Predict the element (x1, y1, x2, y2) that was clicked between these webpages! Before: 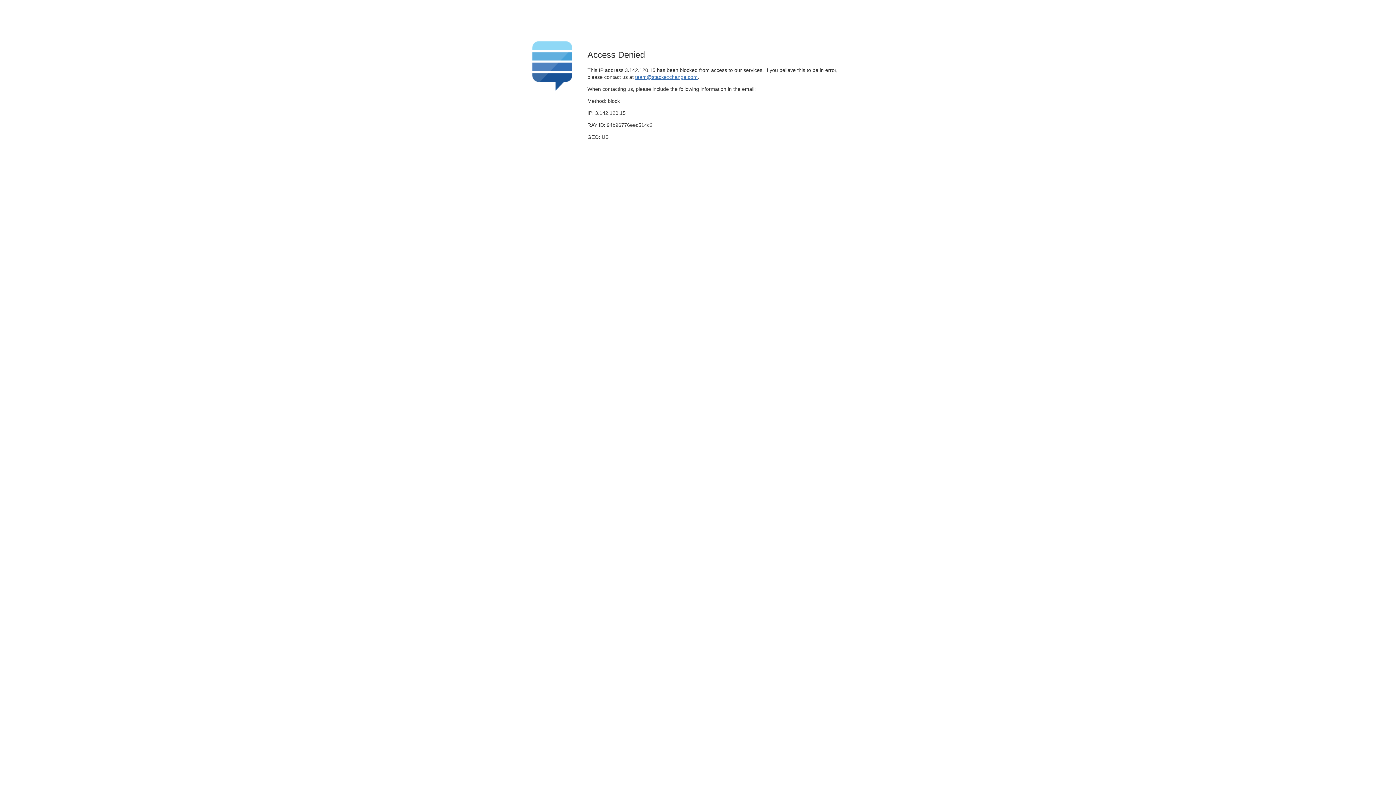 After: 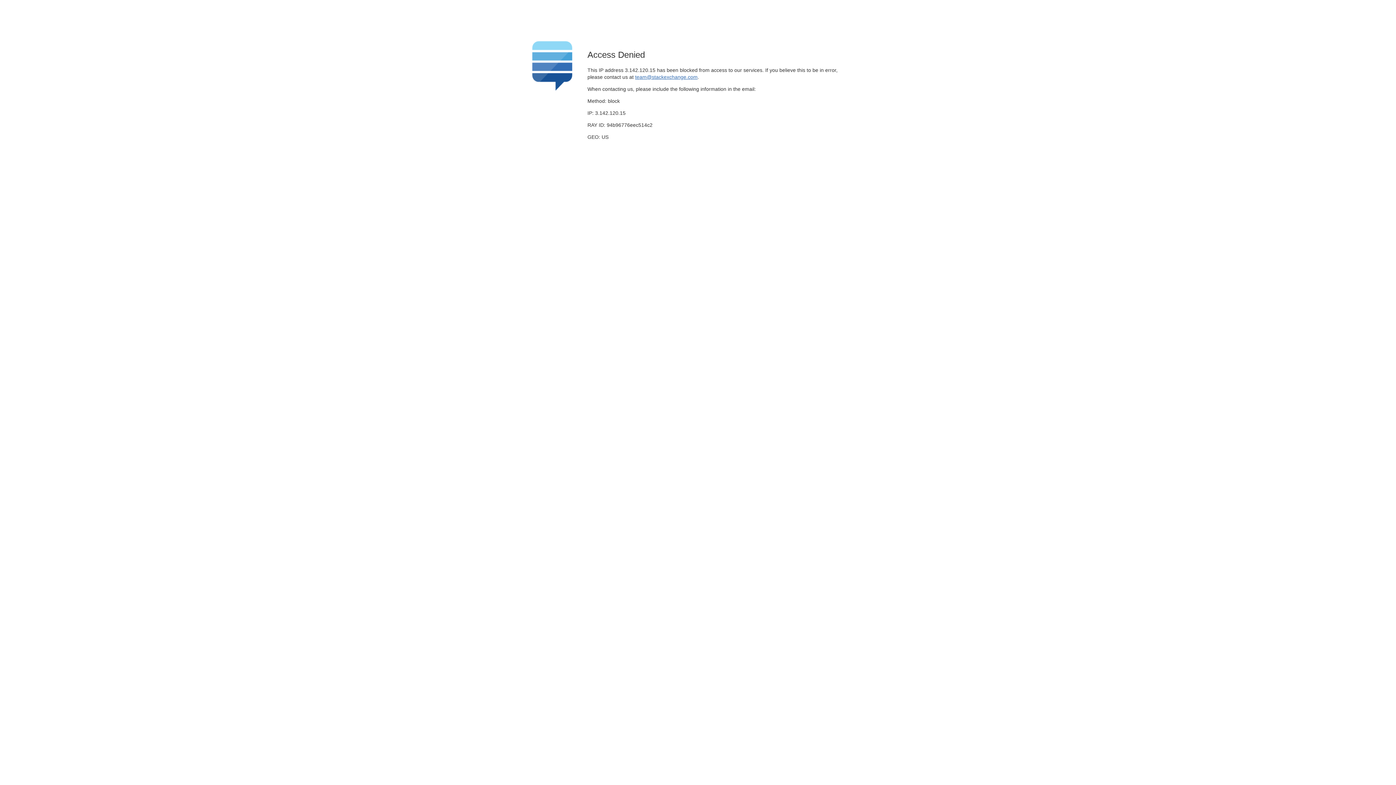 Action: bbox: (635, 74, 697, 79) label: team@stackexchange.com